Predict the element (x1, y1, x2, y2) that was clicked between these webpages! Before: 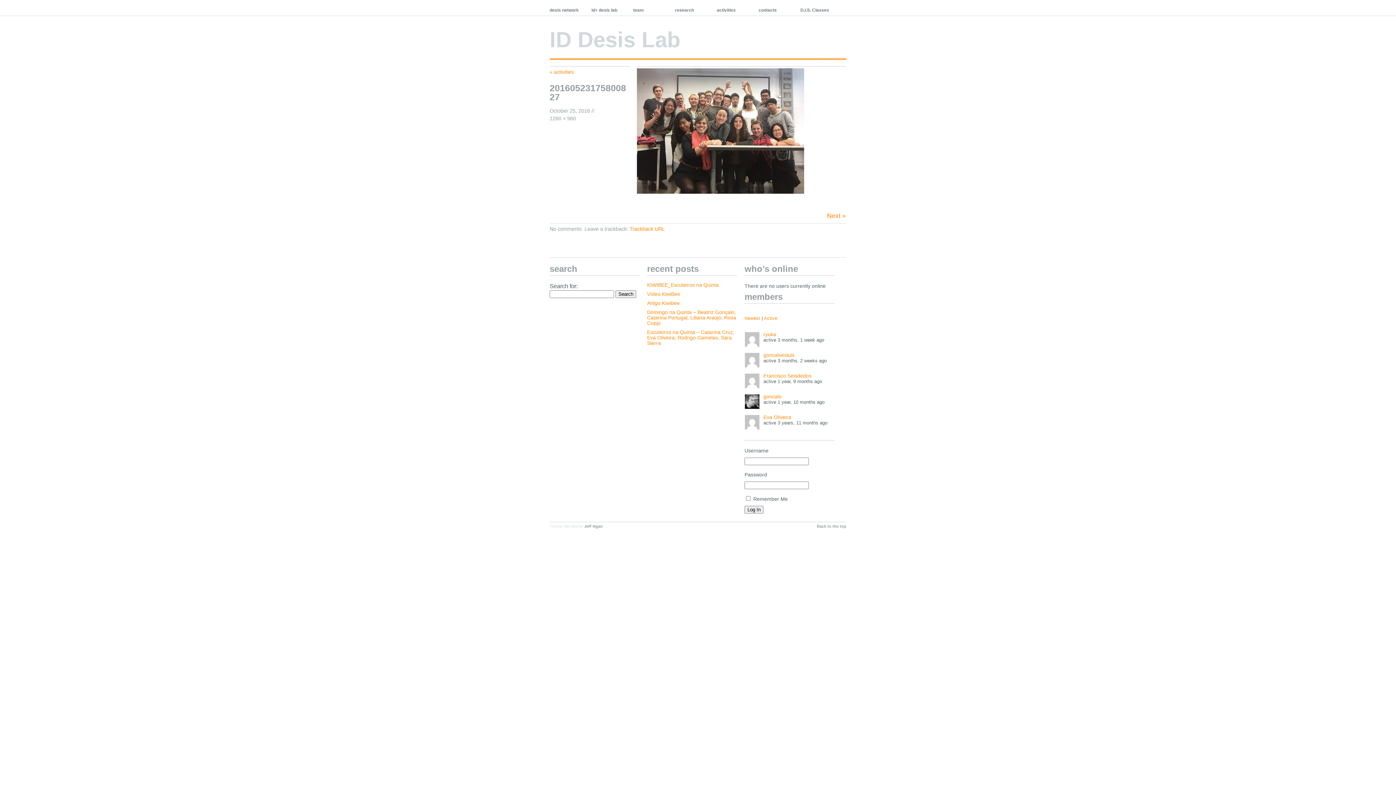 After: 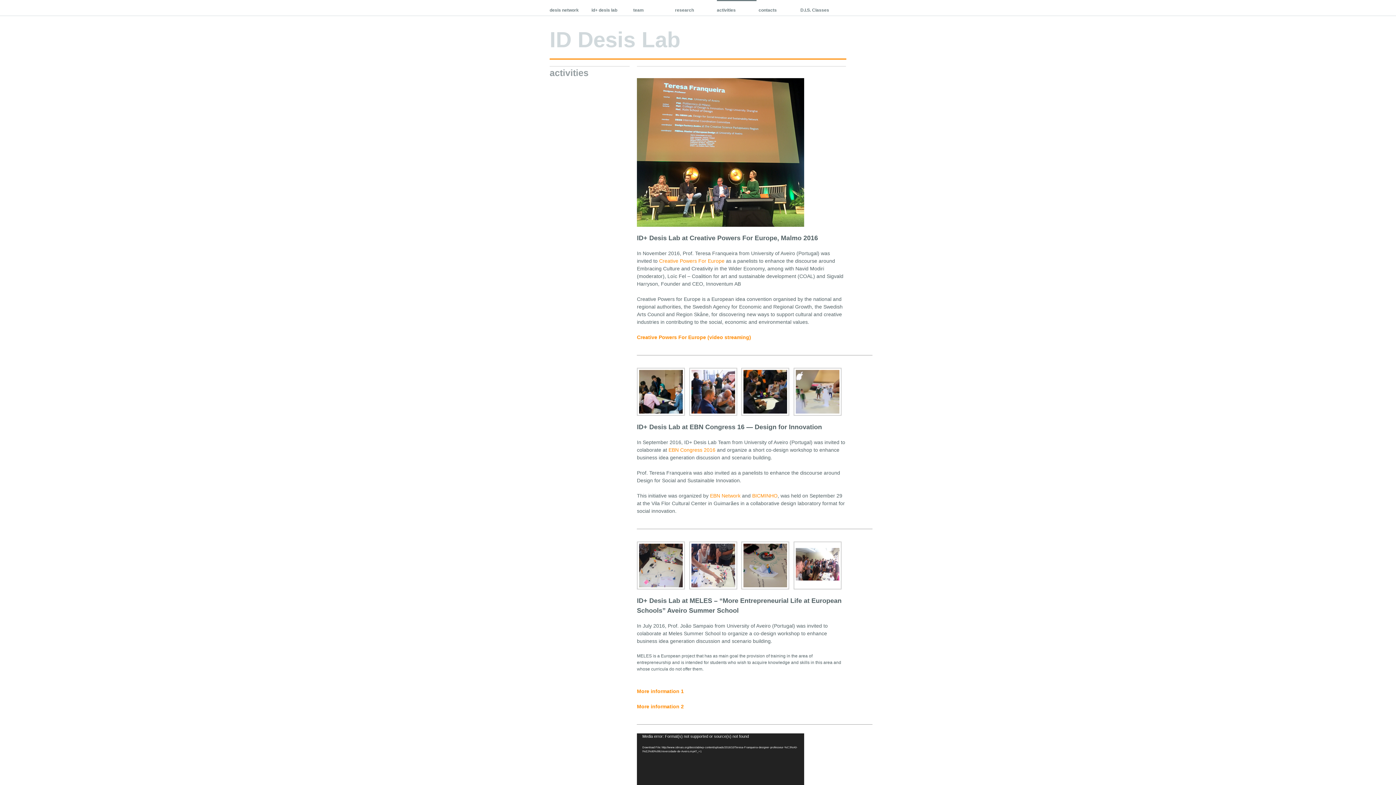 Action: label: activities bbox: (717, 0, 756, 15)